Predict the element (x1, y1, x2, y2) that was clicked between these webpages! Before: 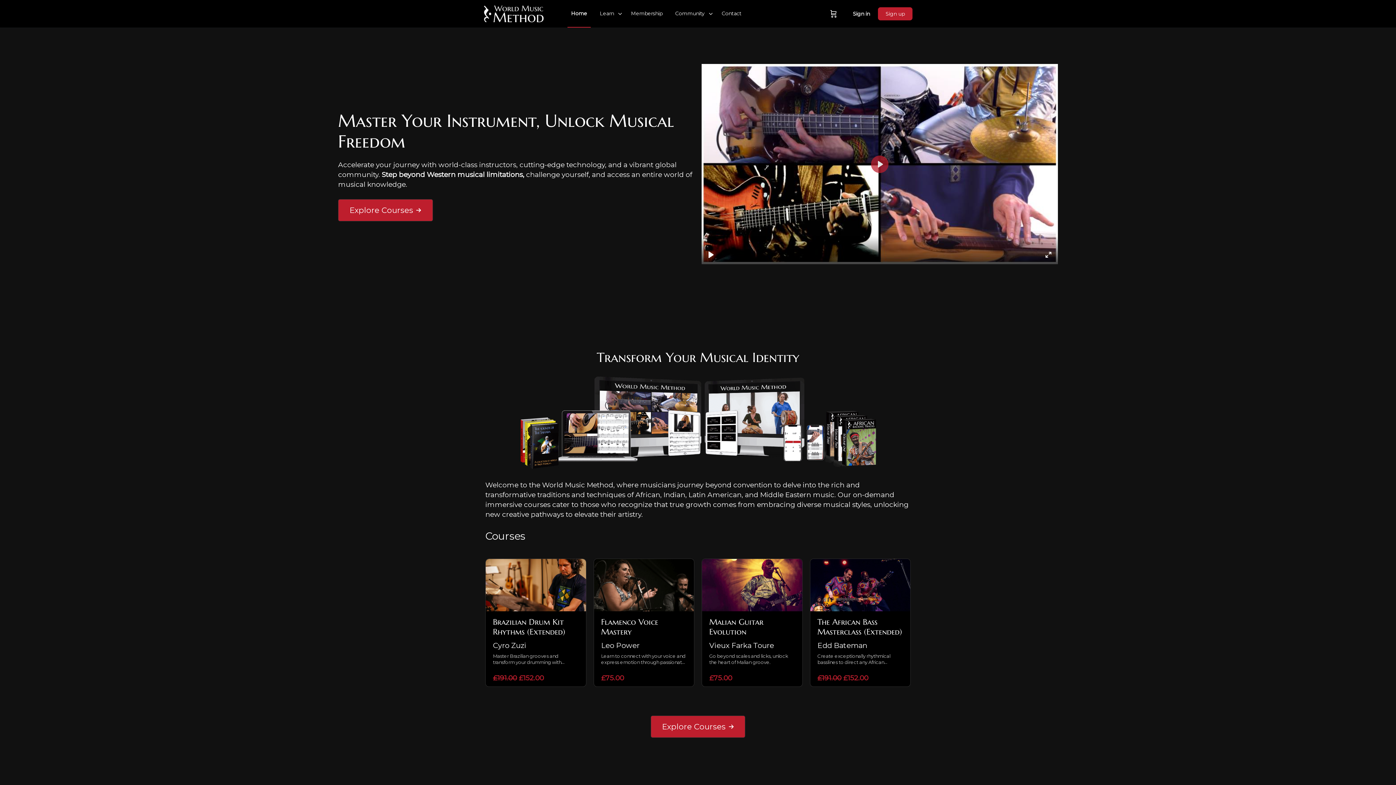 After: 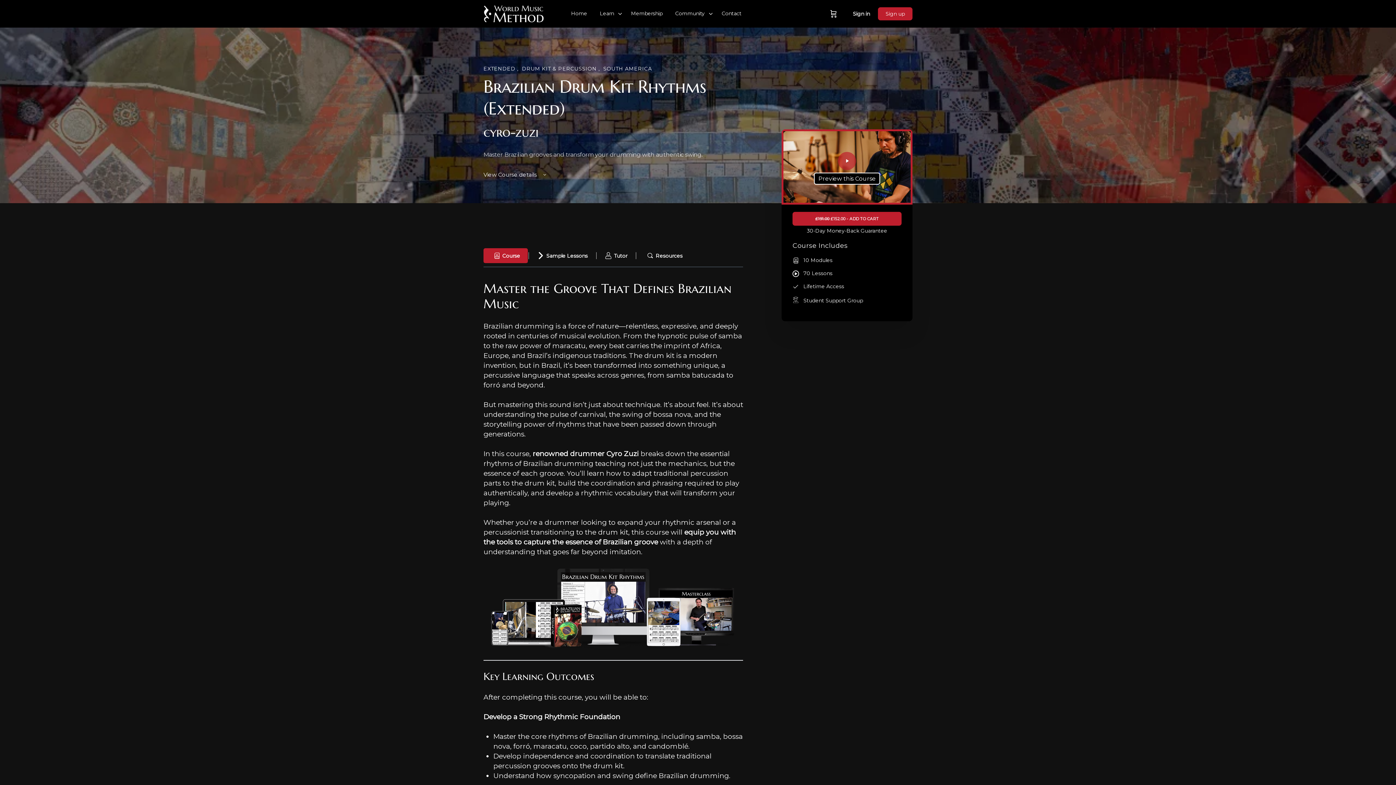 Action: bbox: (493, 617, 578, 636) label: Brazilian Drum Kit Rhythms (Extended)